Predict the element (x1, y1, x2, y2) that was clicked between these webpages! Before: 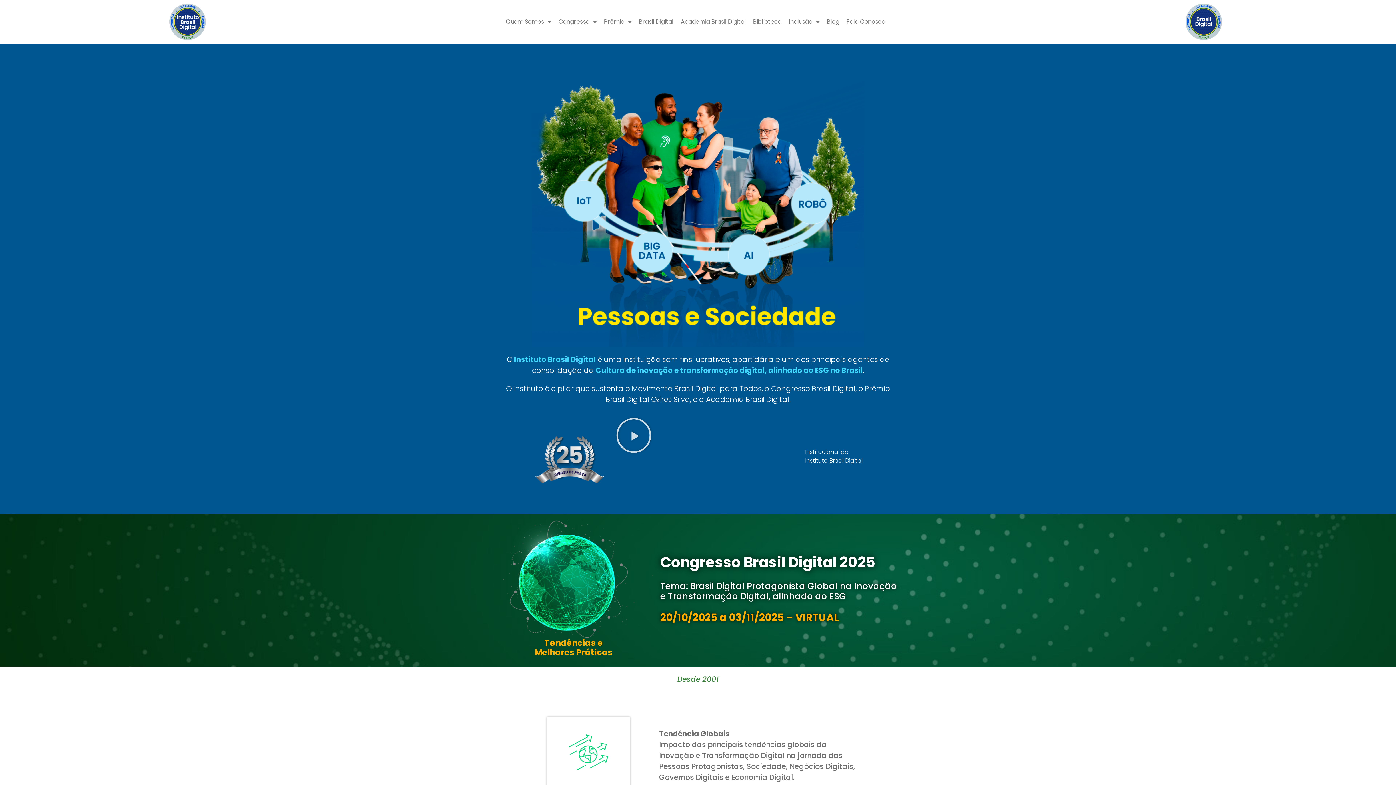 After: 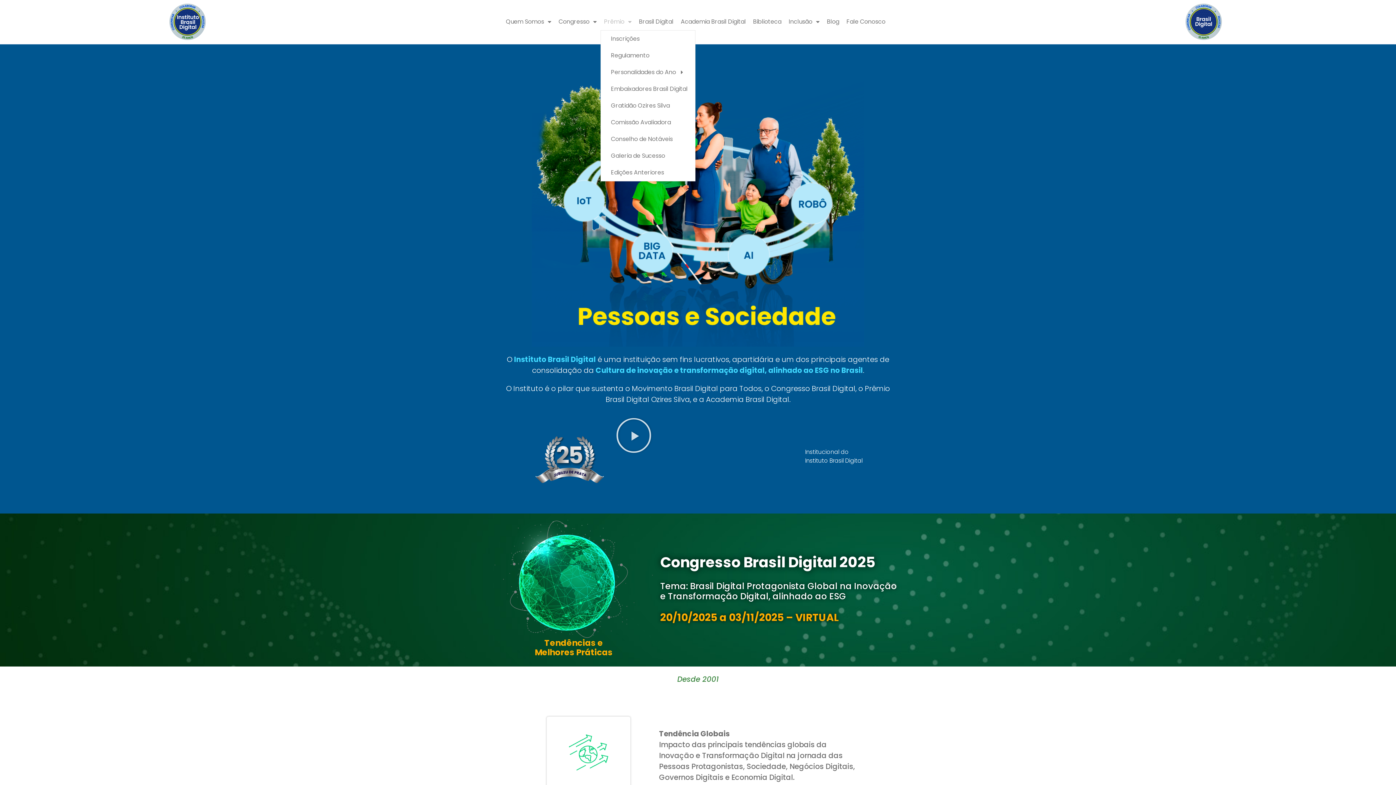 Action: label: Prêmio bbox: (600, 13, 635, 30)